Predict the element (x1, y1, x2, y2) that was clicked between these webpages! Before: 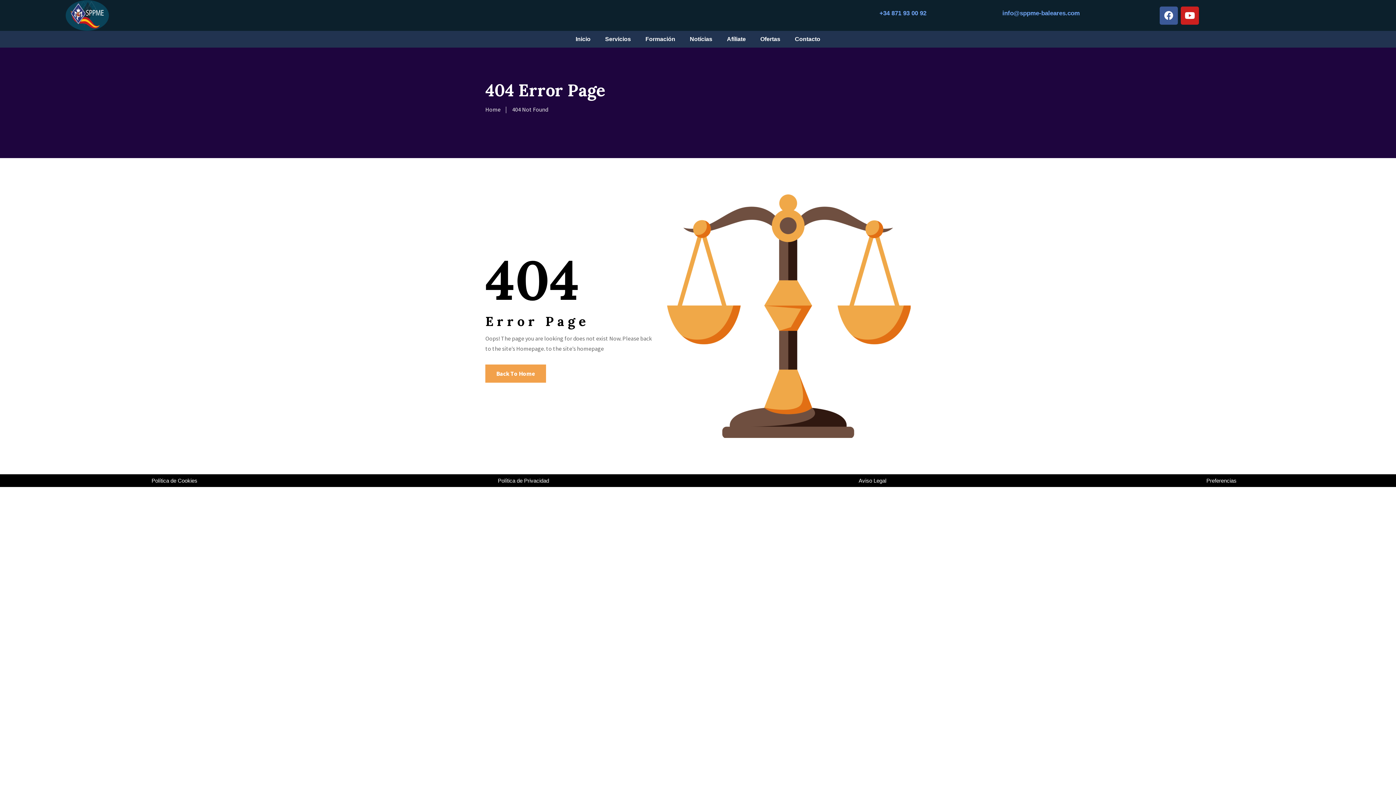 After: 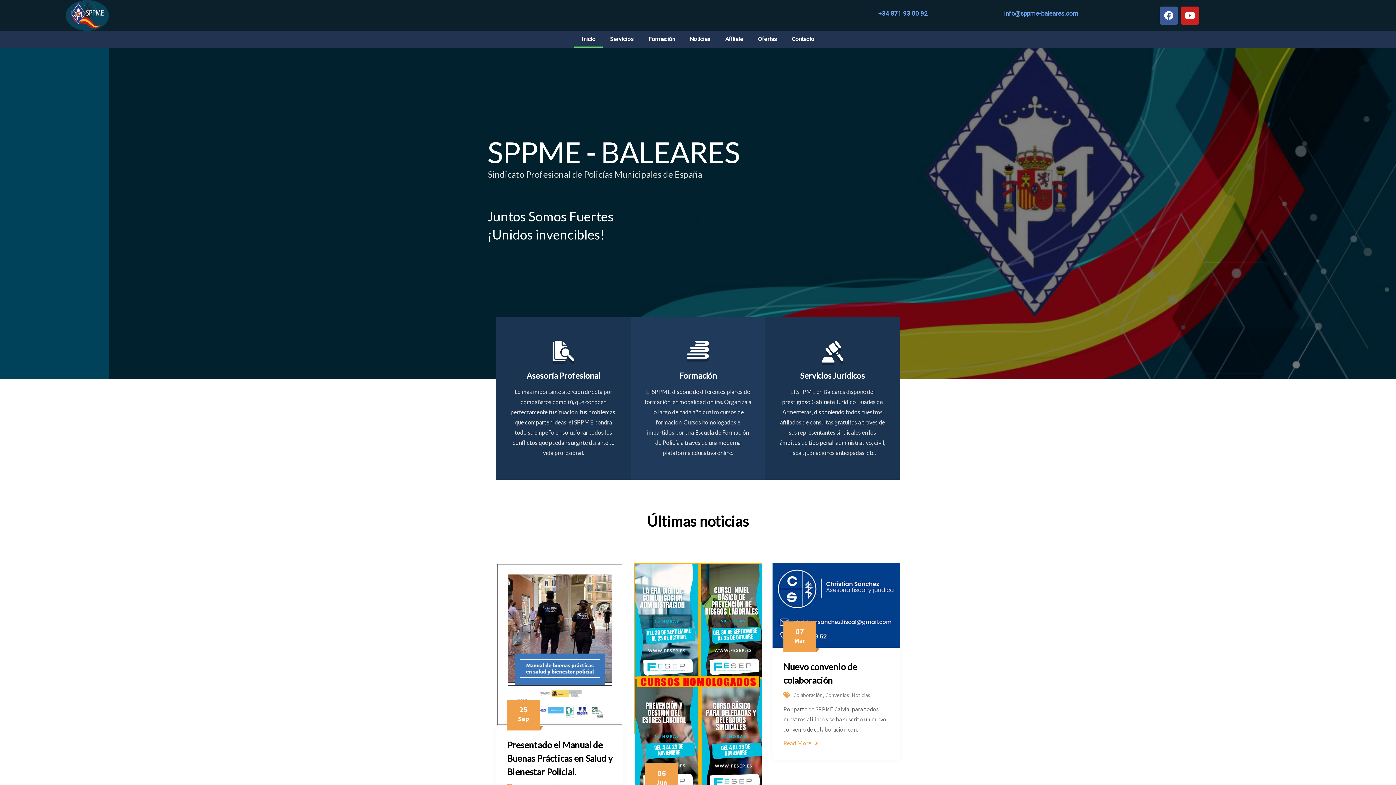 Action: label: Inicio bbox: (568, 30, 598, 47)